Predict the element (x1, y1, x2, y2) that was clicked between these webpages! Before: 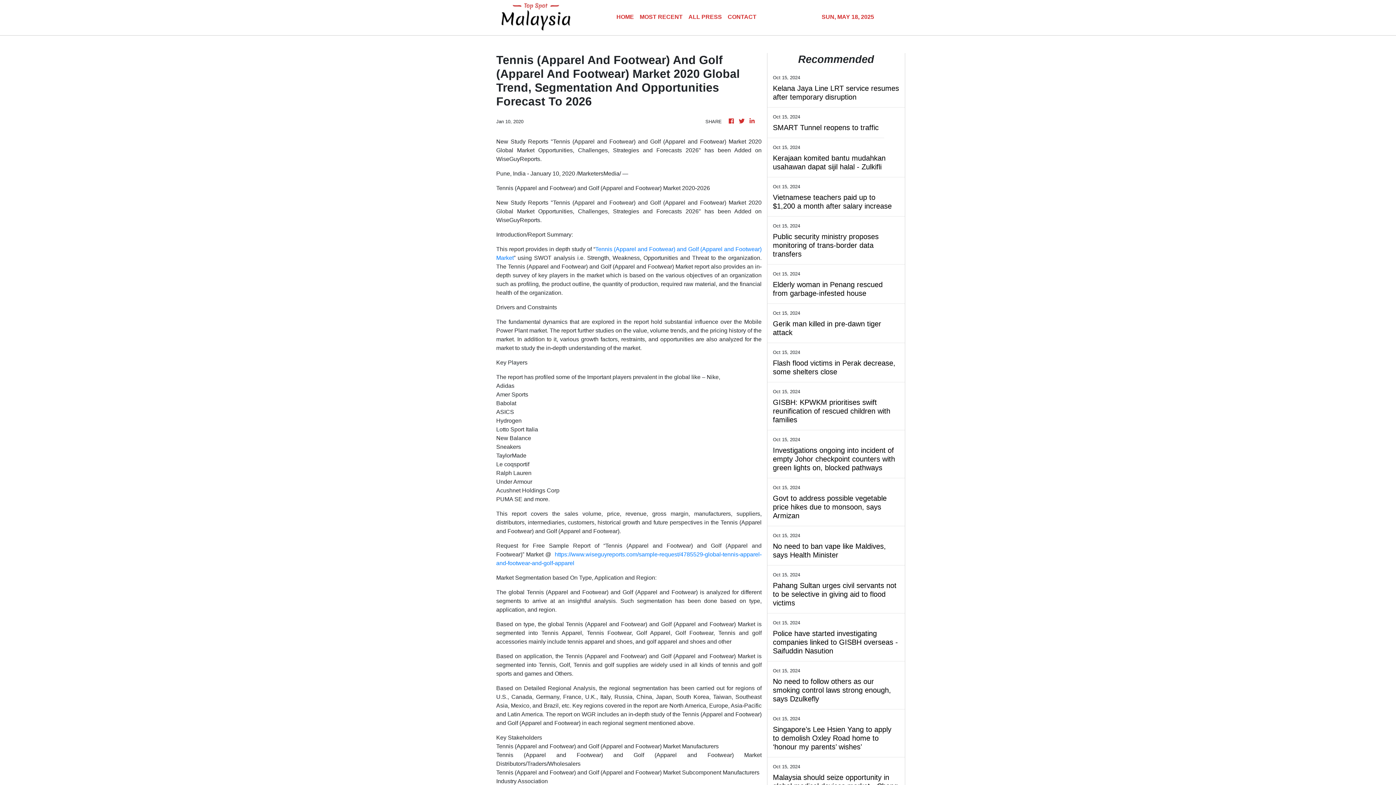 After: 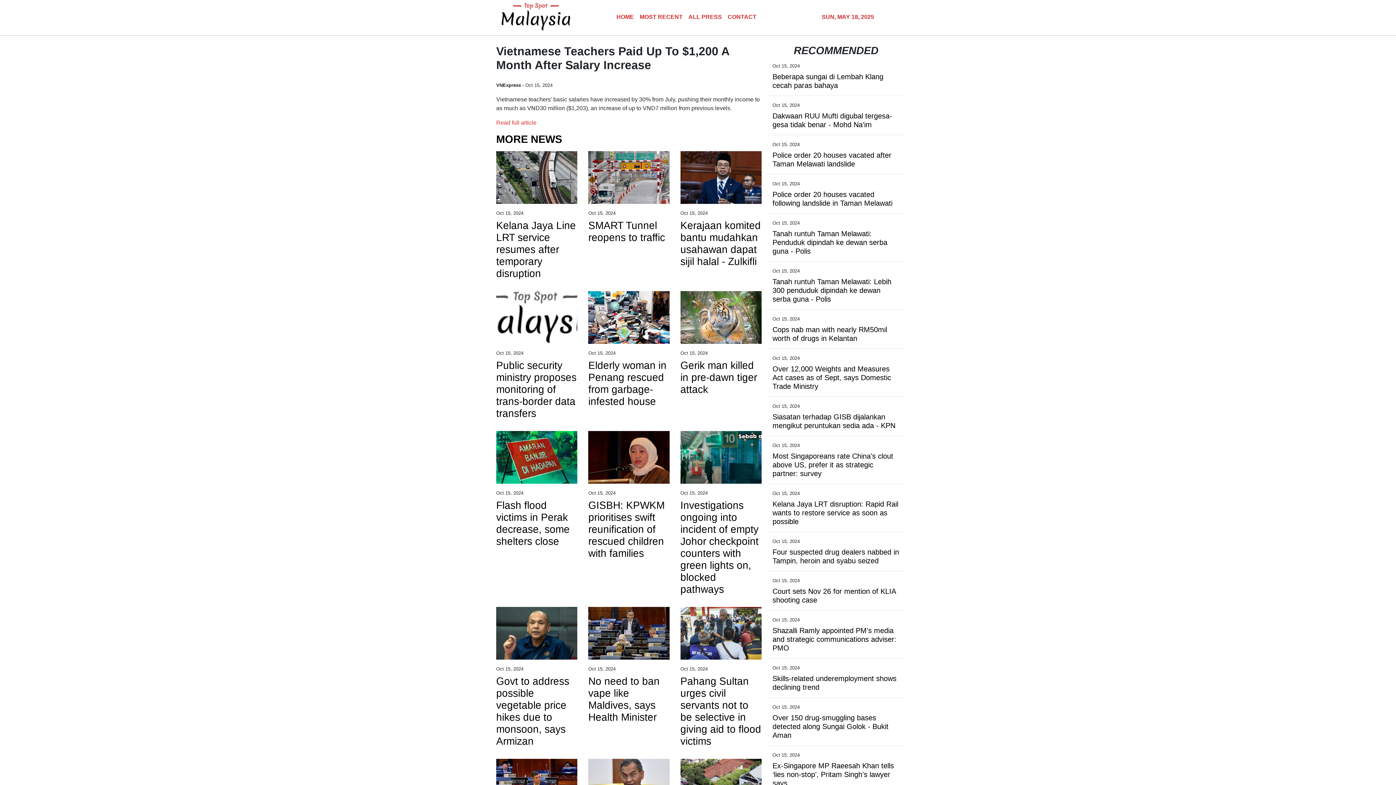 Action: label: Vietnamese teachers paid up to $1,200 a month after salary increase bbox: (773, 193, 899, 210)